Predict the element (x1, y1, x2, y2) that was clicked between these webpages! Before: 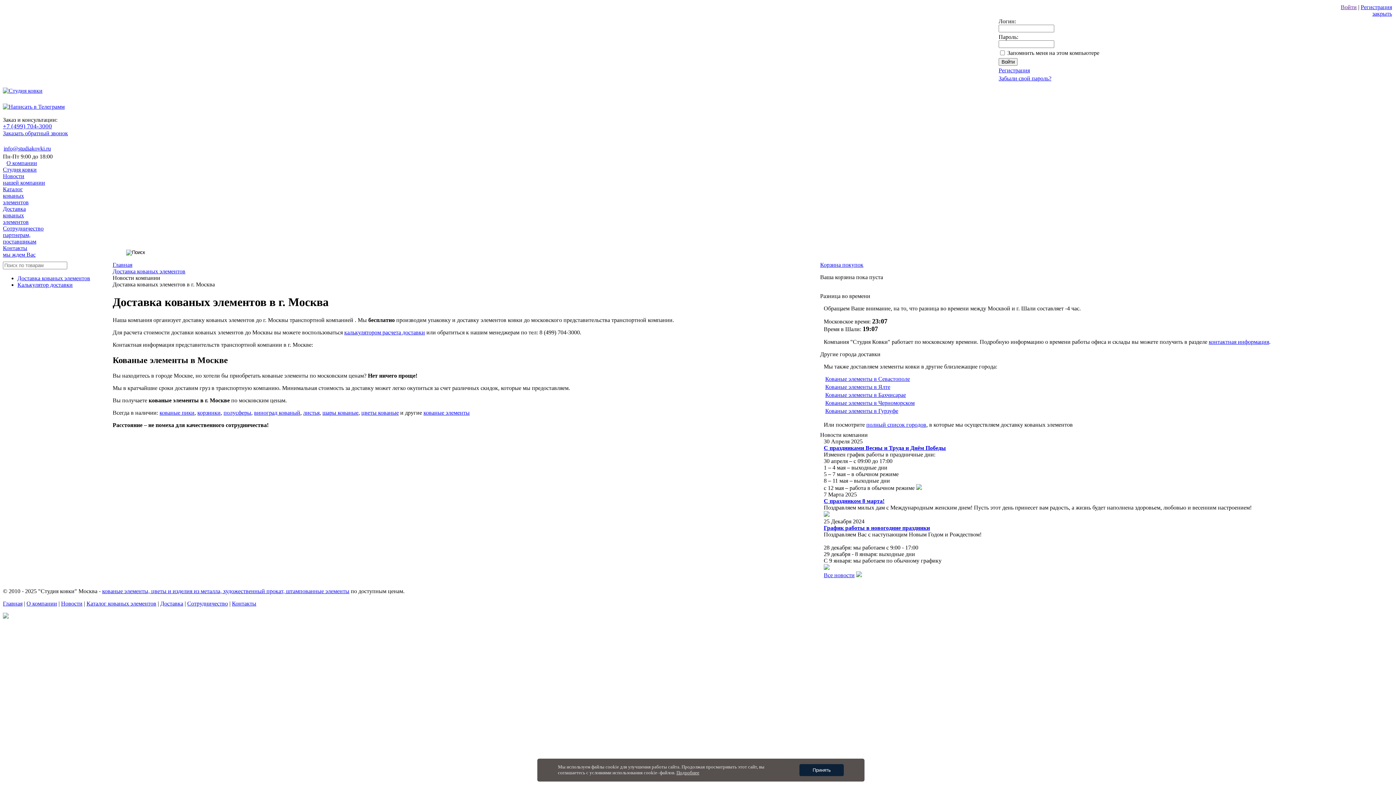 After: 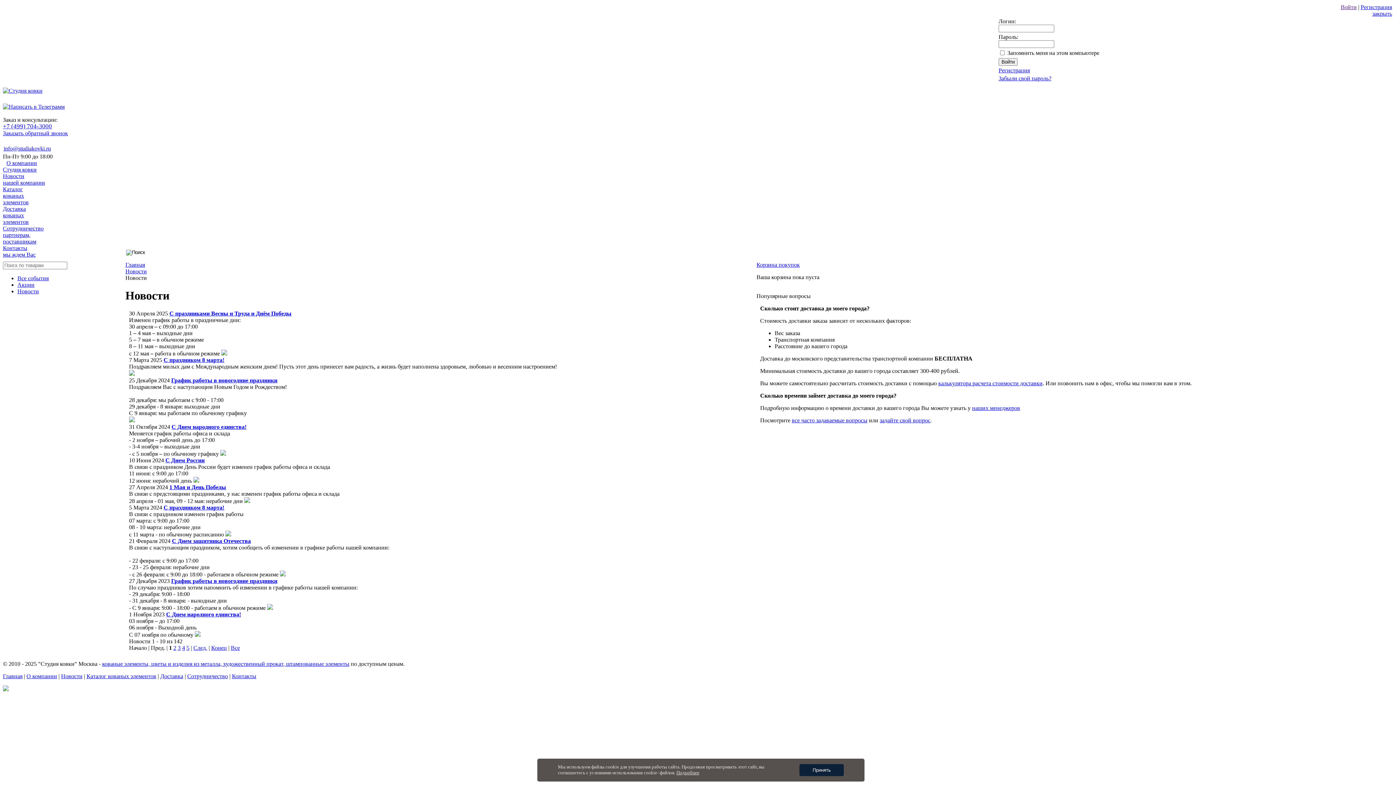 Action: label: Новости bbox: (61, 600, 82, 606)